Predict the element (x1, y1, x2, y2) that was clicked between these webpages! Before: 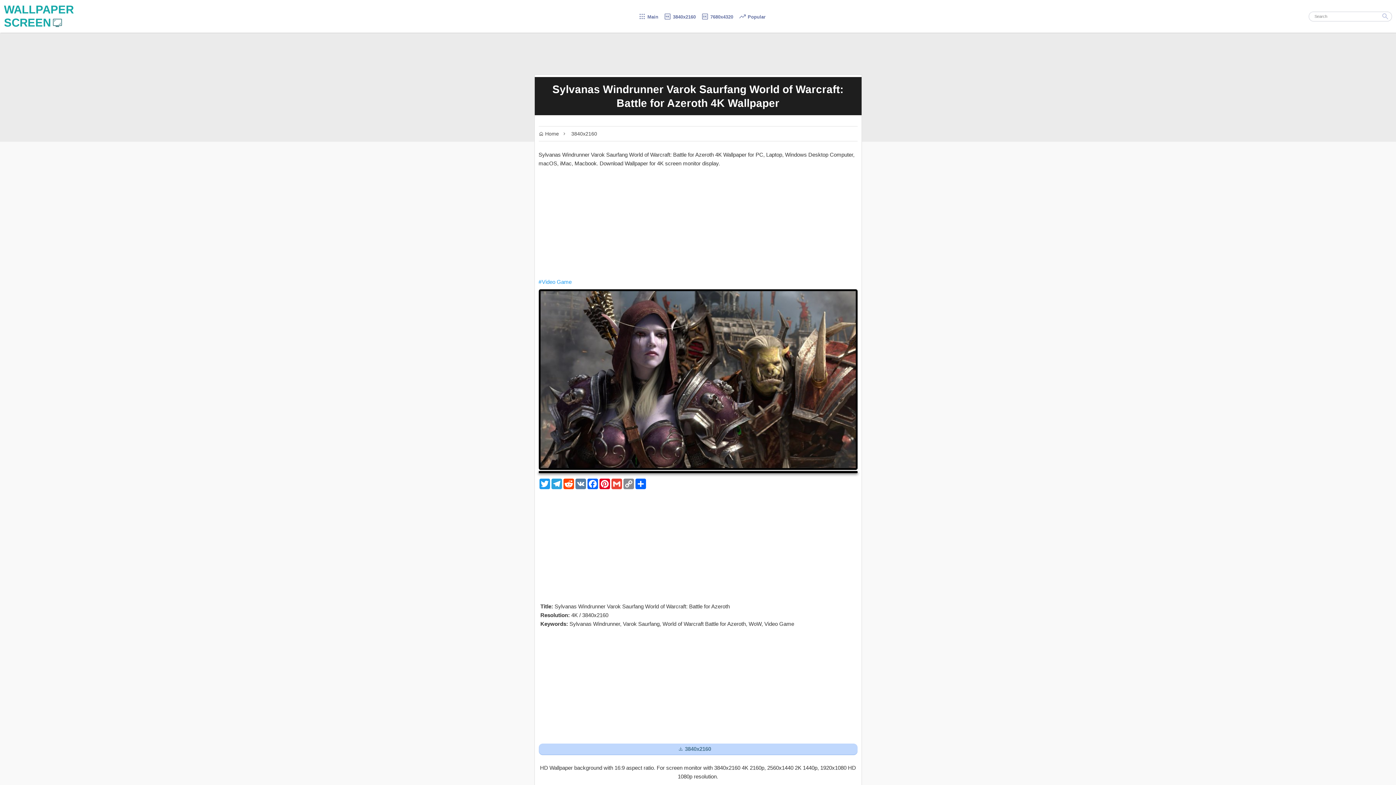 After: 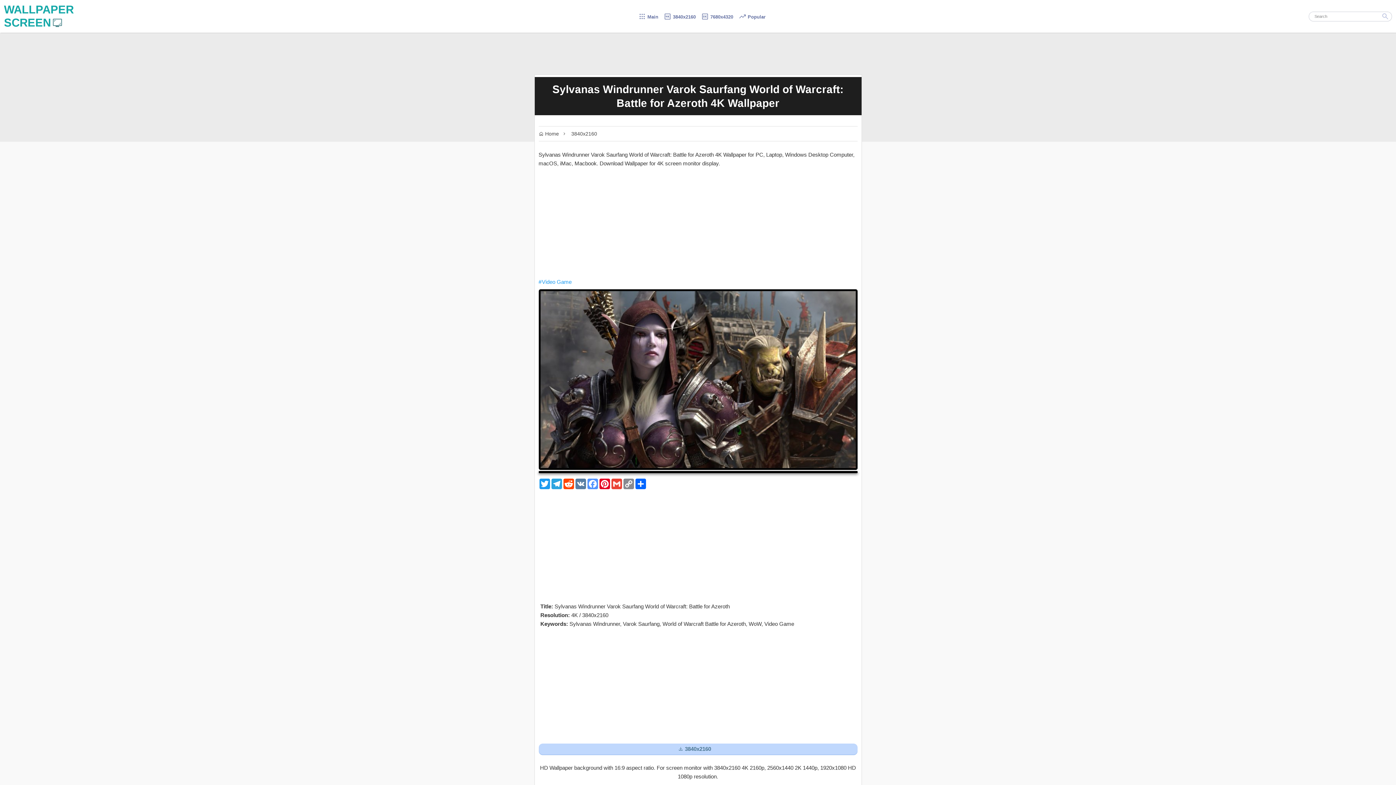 Action: label: Facebook bbox: (586, 478, 598, 489)